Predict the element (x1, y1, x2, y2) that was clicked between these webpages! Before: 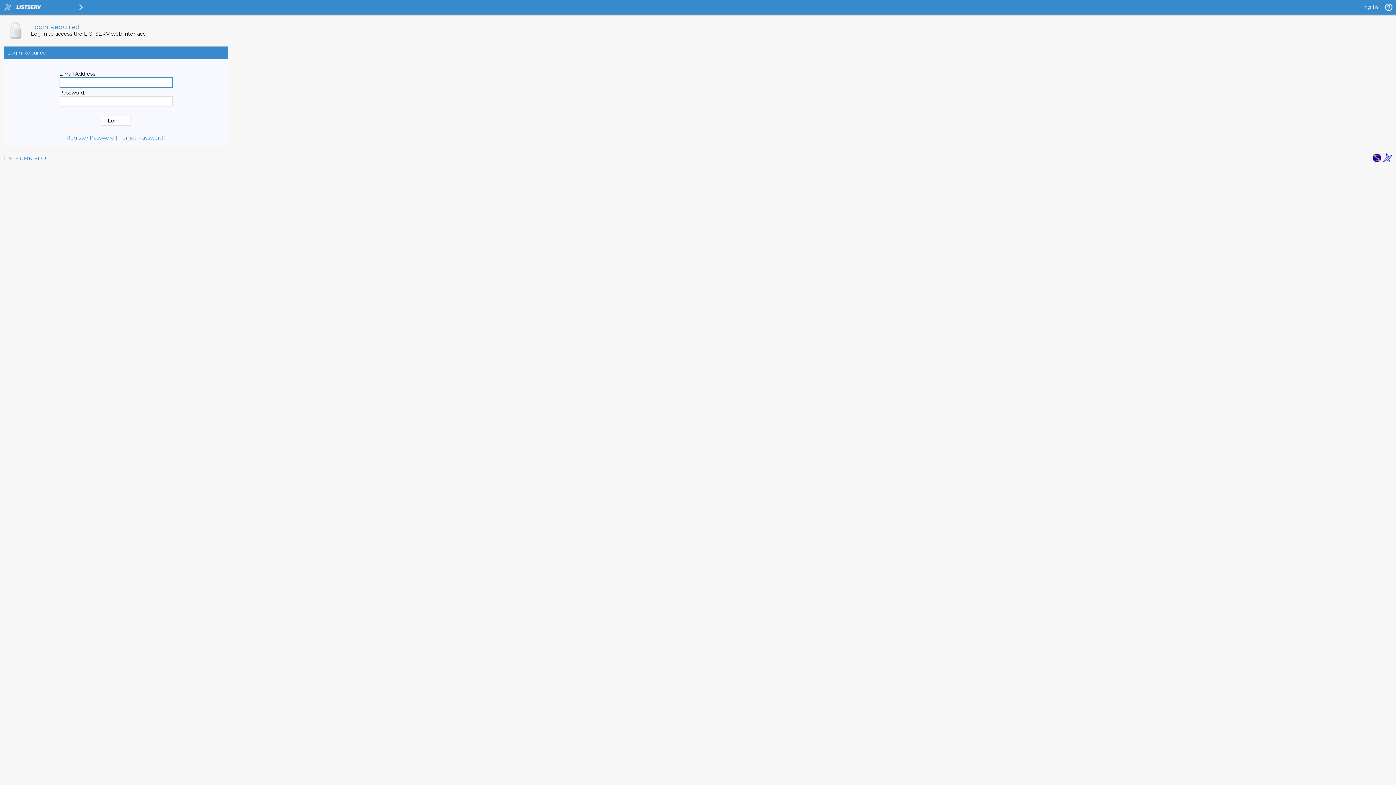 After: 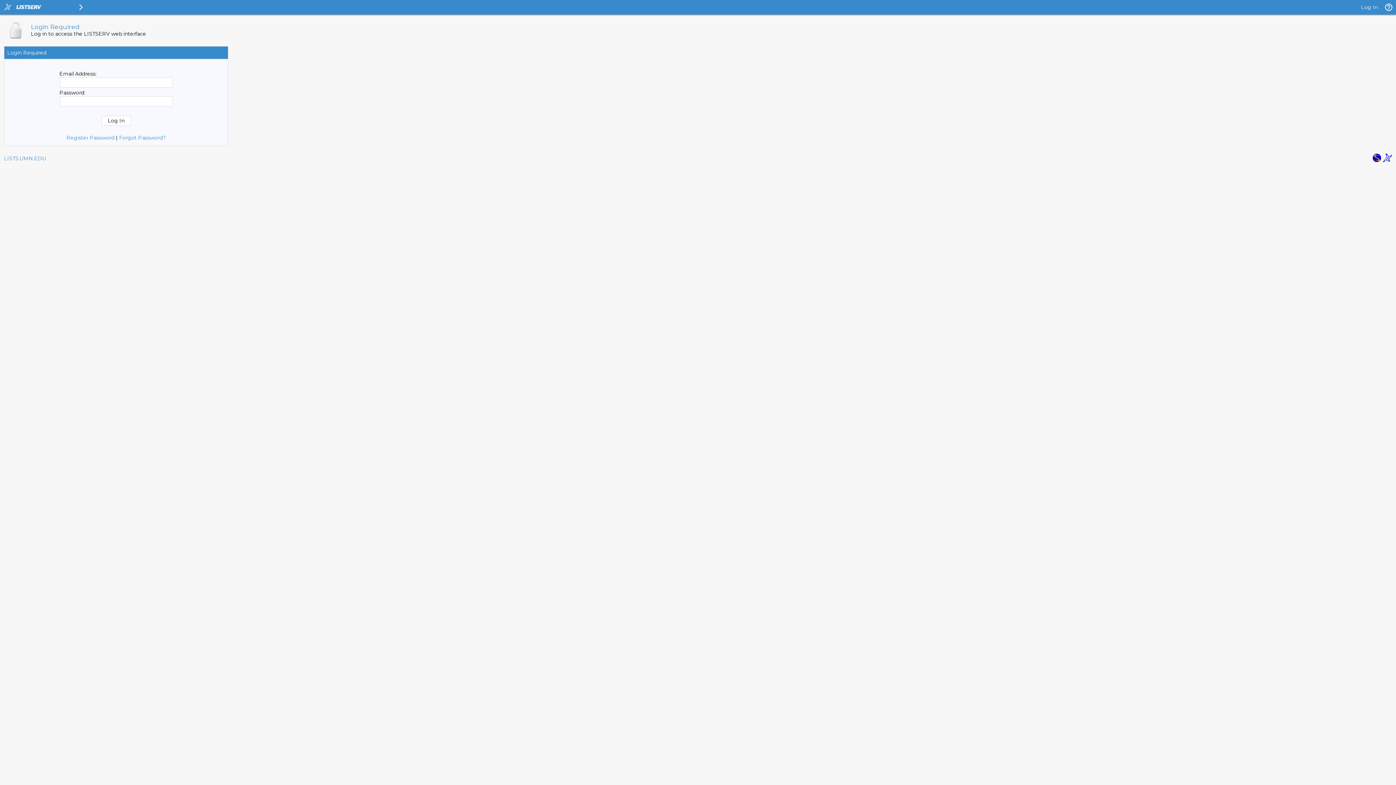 Action: bbox: (1383, 157, 1392, 164)